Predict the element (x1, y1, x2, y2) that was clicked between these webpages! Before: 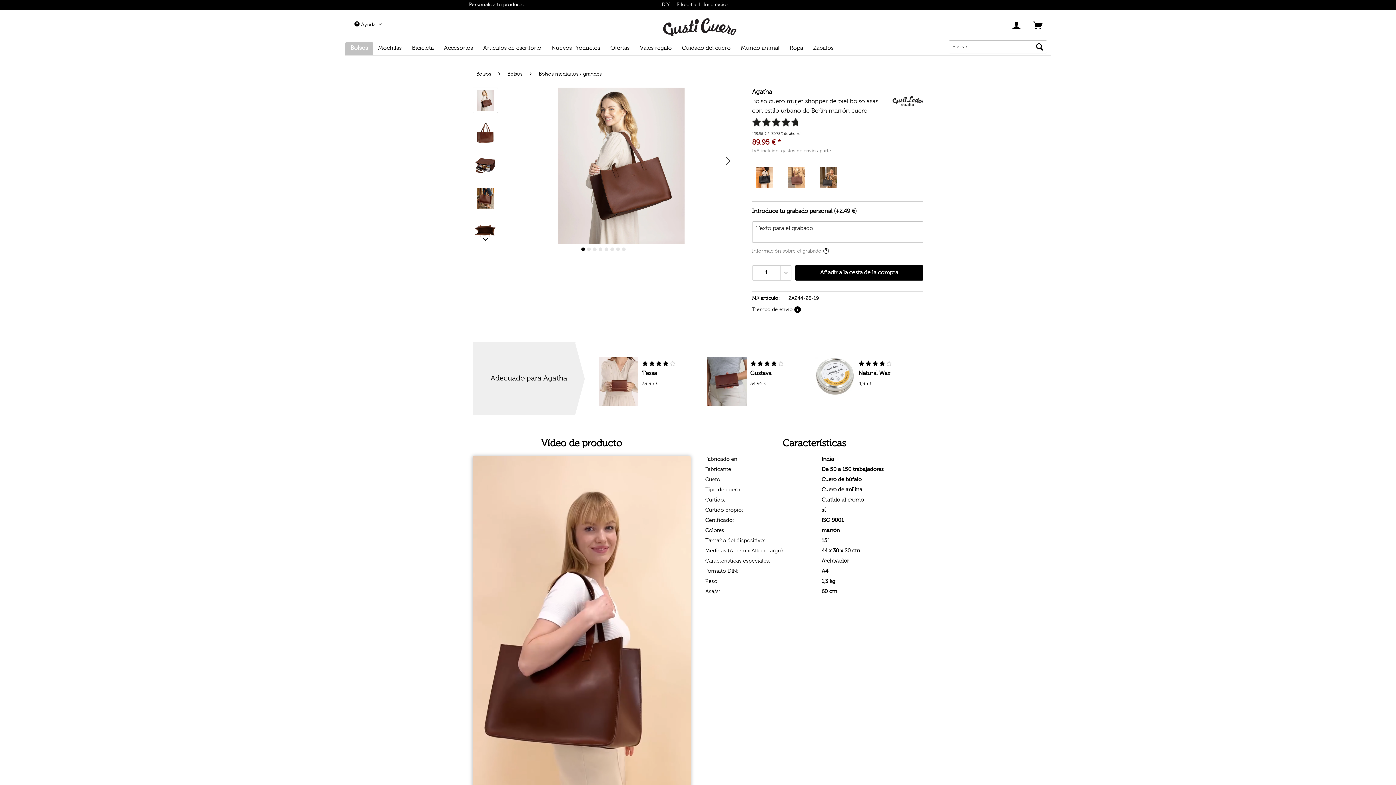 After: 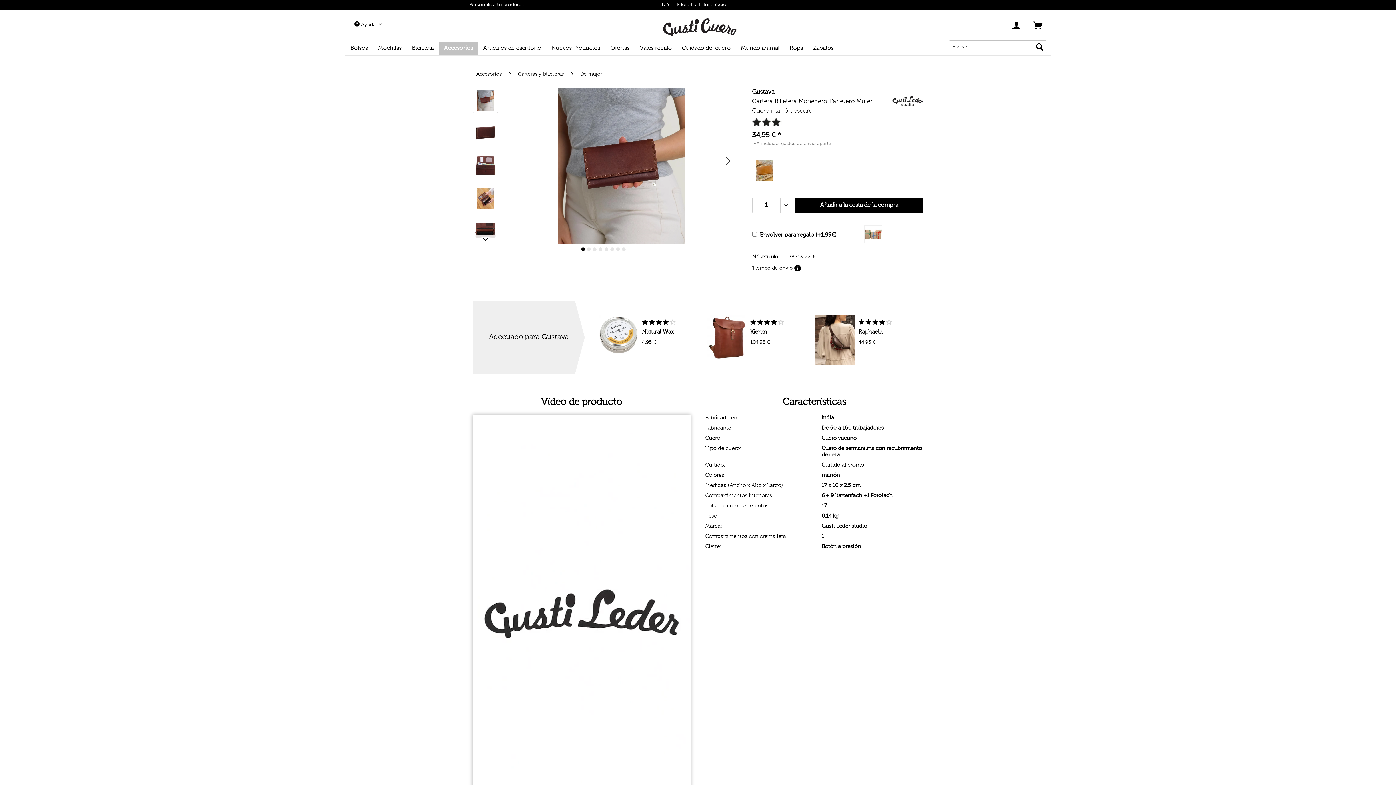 Action: bbox: (707, 350, 746, 399)